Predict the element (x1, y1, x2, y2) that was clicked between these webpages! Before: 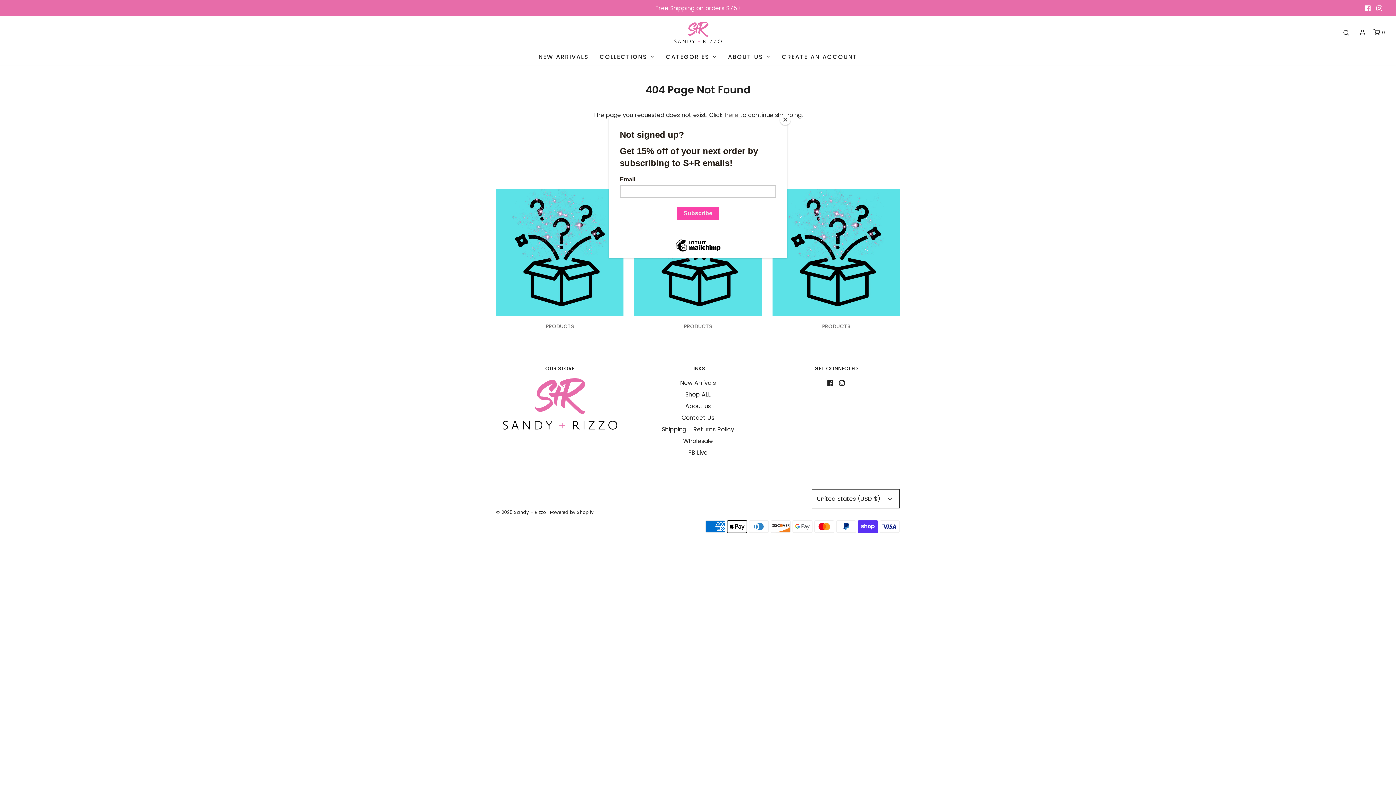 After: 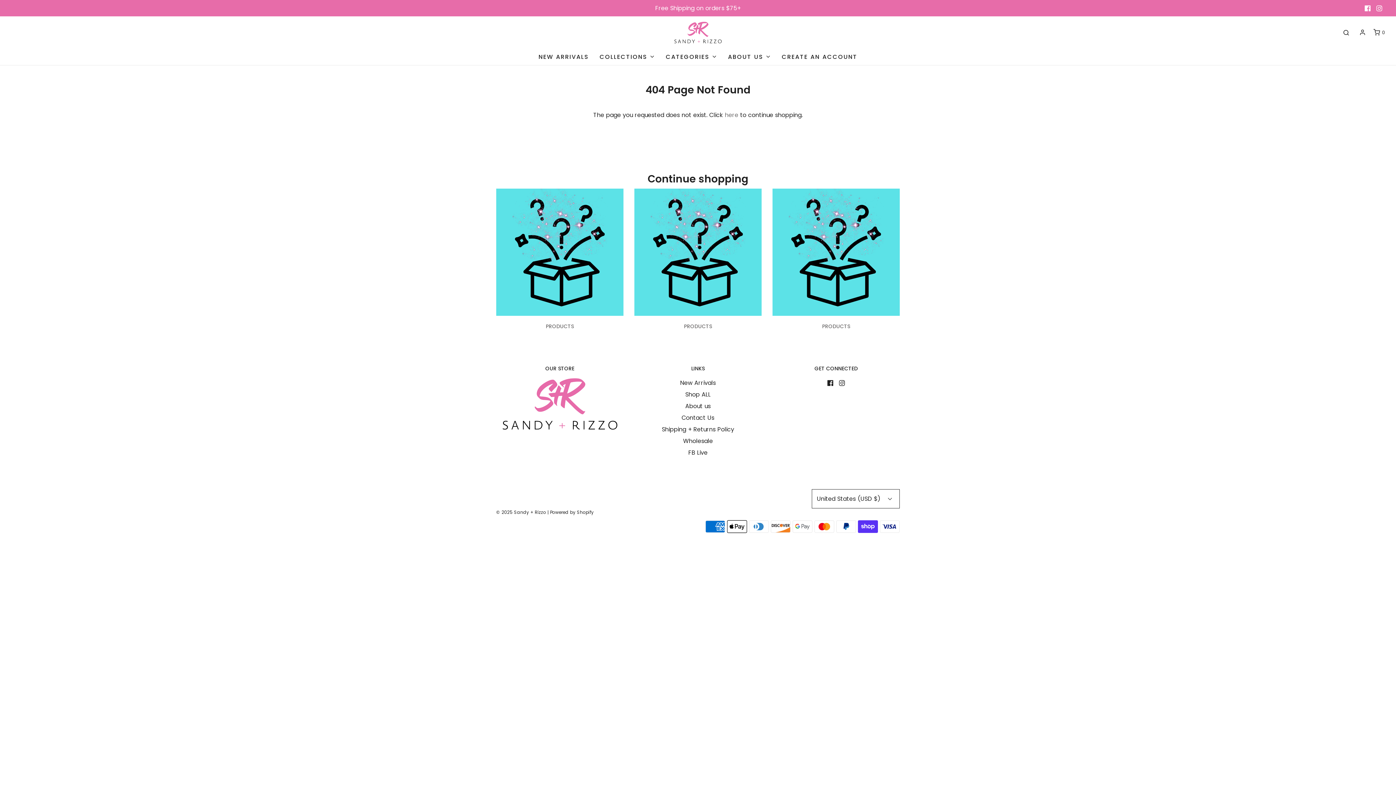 Action: label: Close bbox: (780, 114, 790, 125)